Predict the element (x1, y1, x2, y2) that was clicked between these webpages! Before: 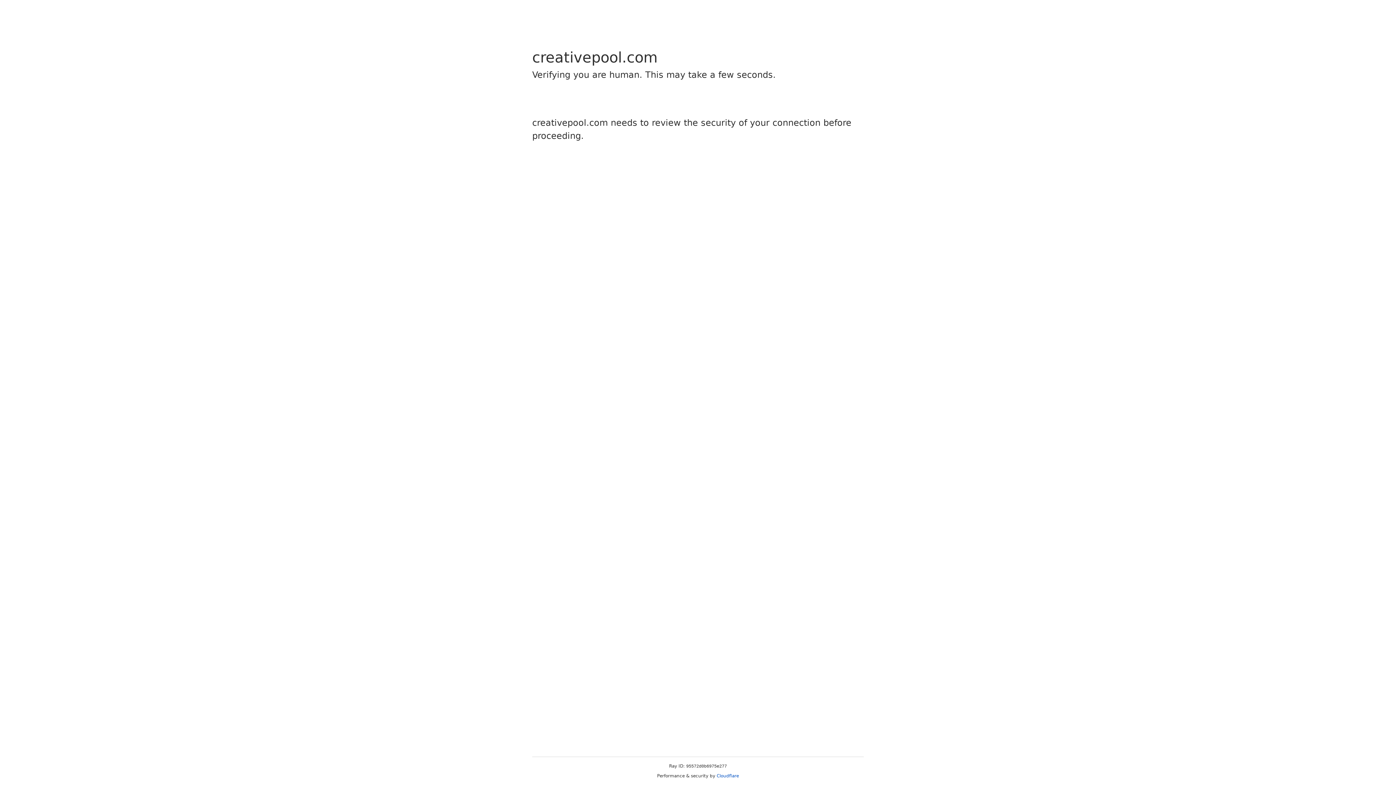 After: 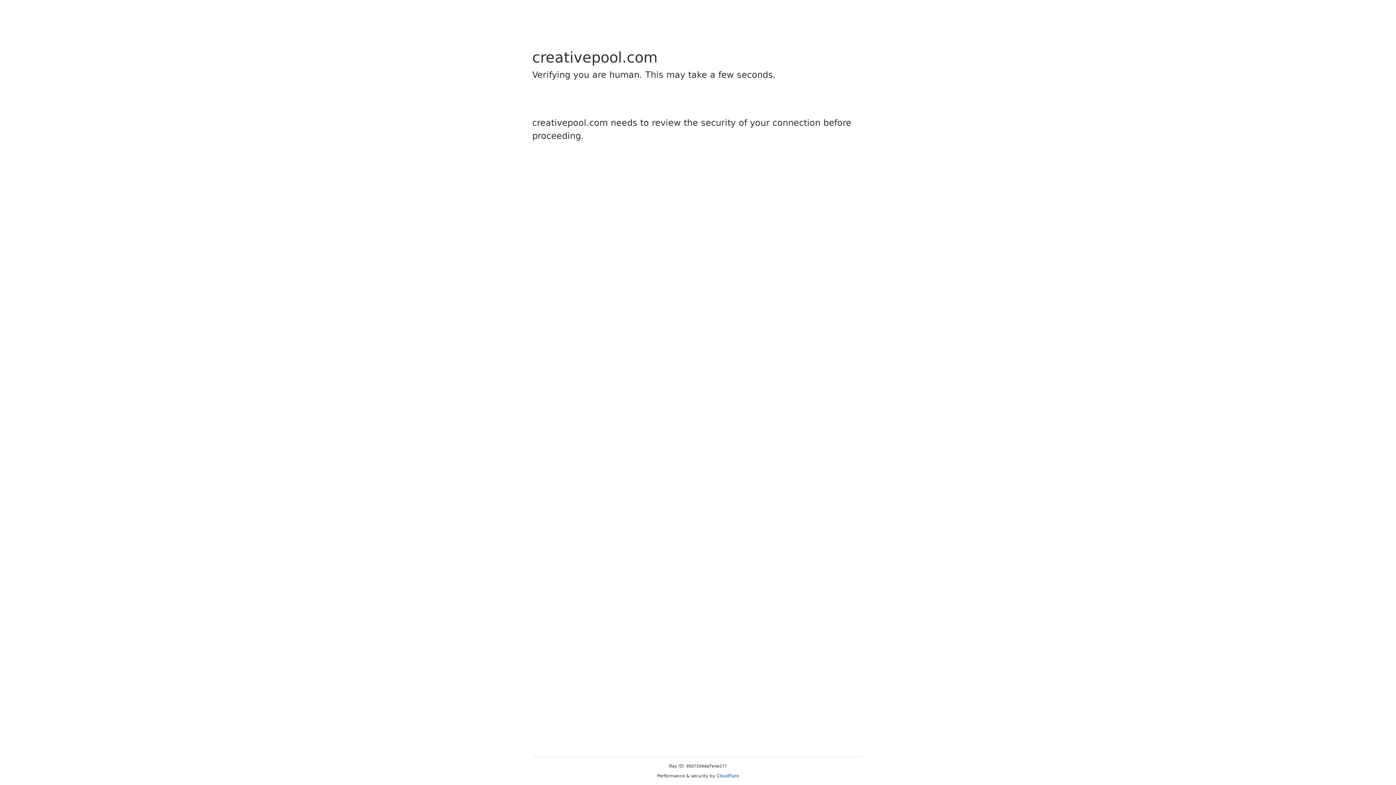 Action: bbox: (716, 773, 739, 778) label: Cloudflare